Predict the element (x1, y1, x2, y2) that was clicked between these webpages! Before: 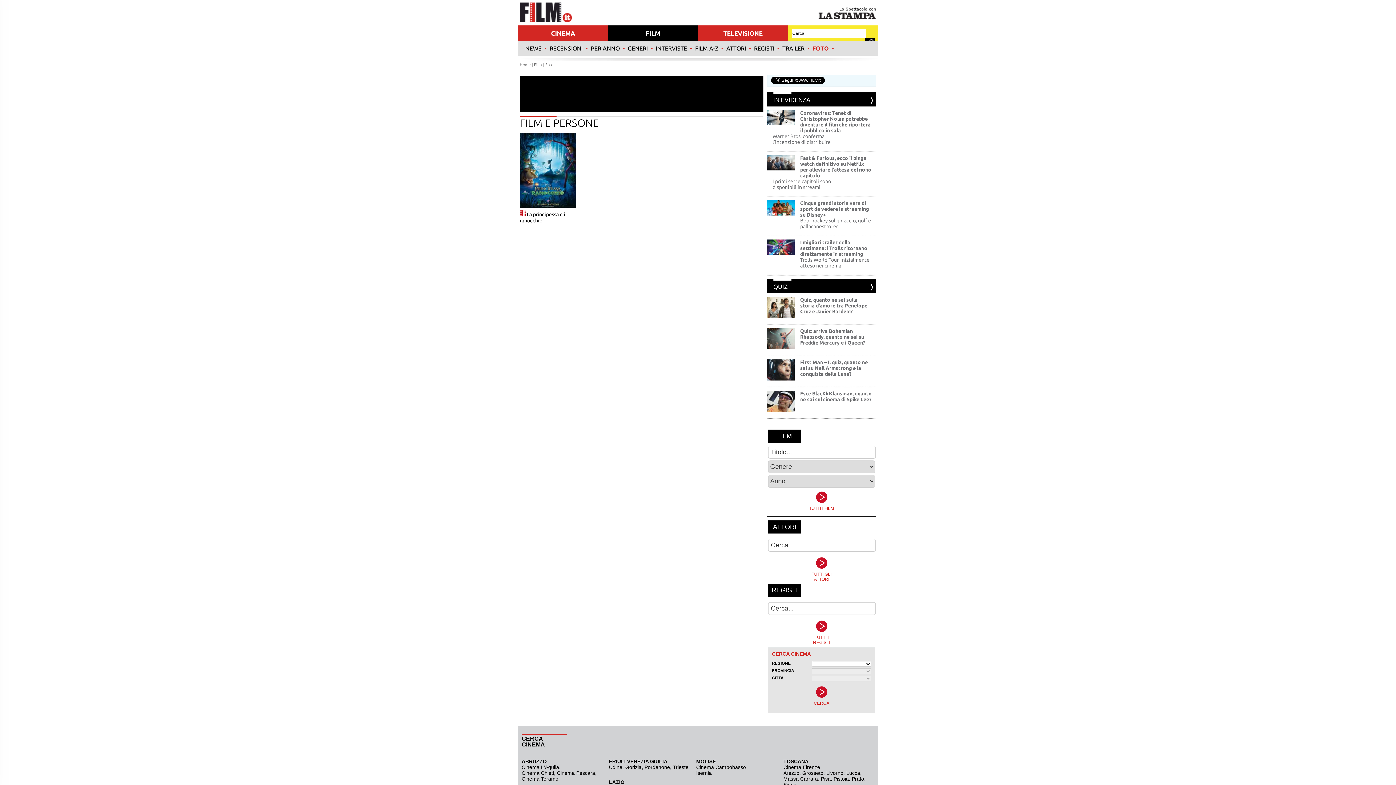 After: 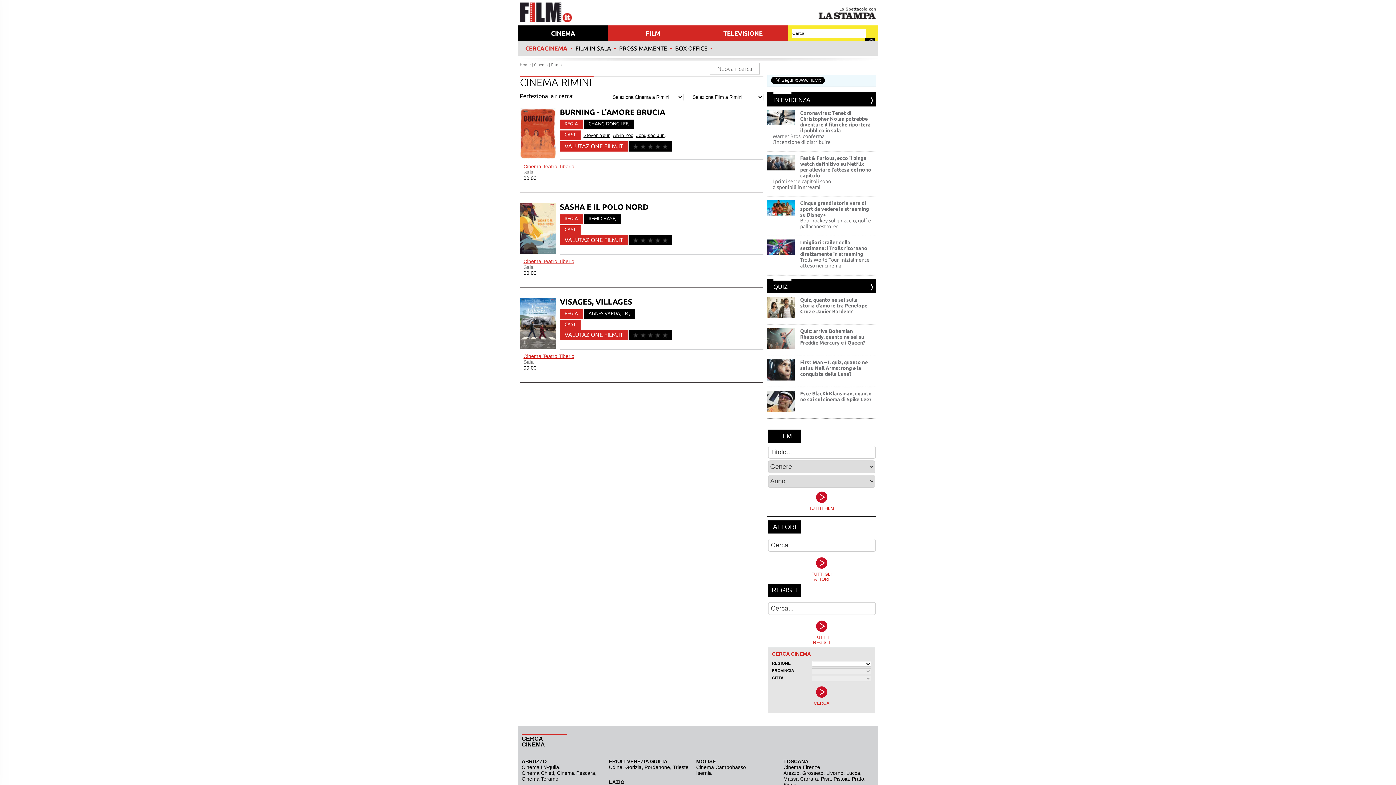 Action: label: Pordenone bbox: (644, 764, 670, 770)